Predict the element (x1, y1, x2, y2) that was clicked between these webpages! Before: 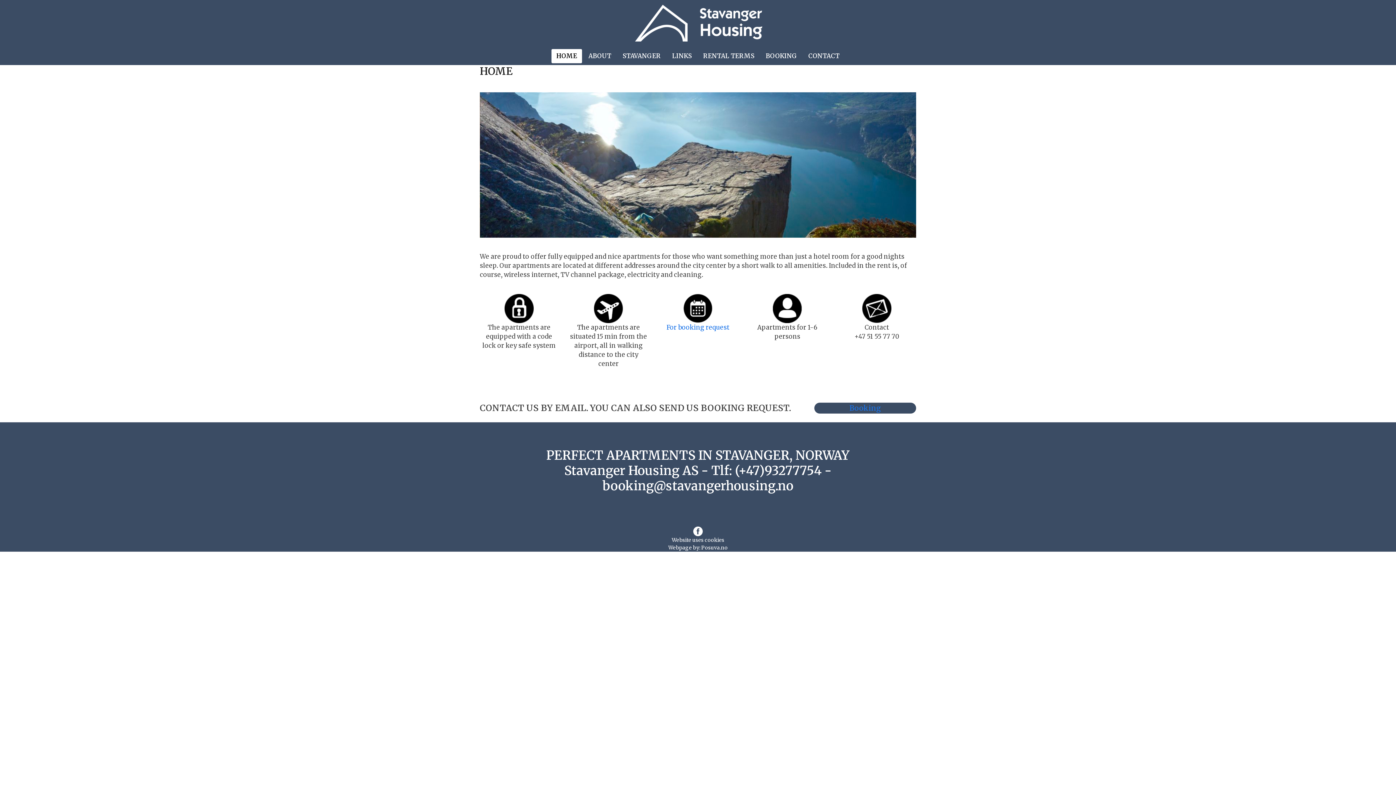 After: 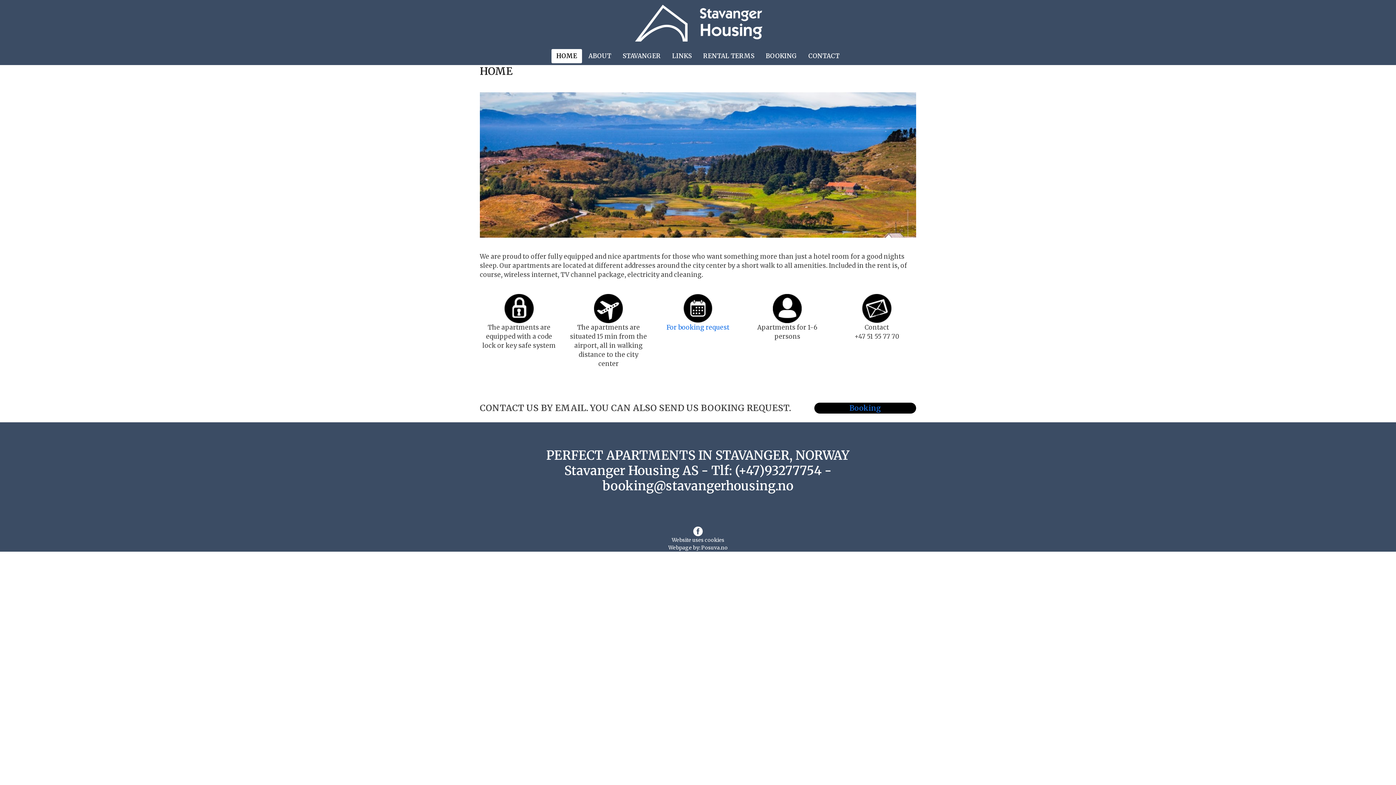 Action: bbox: (814, 402, 916, 413) label: Booking